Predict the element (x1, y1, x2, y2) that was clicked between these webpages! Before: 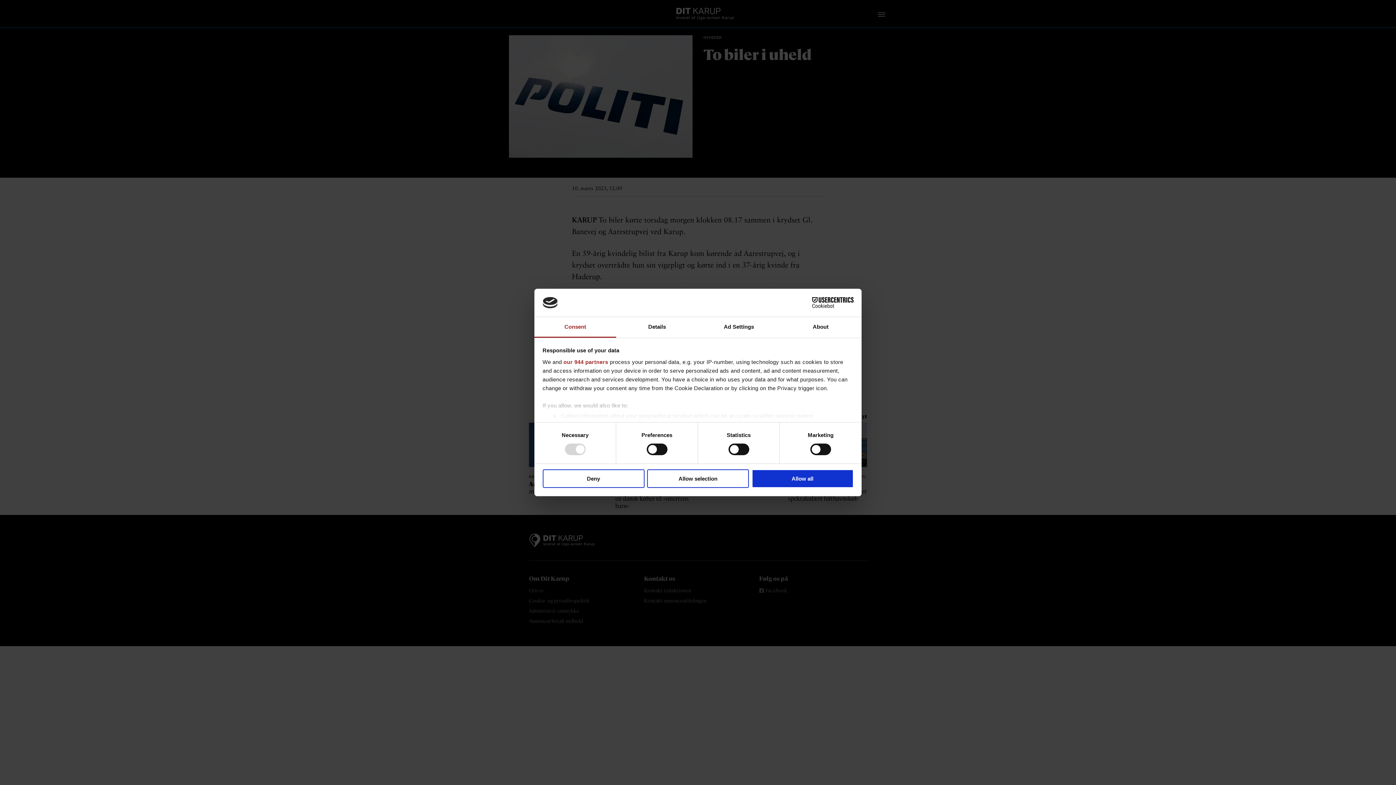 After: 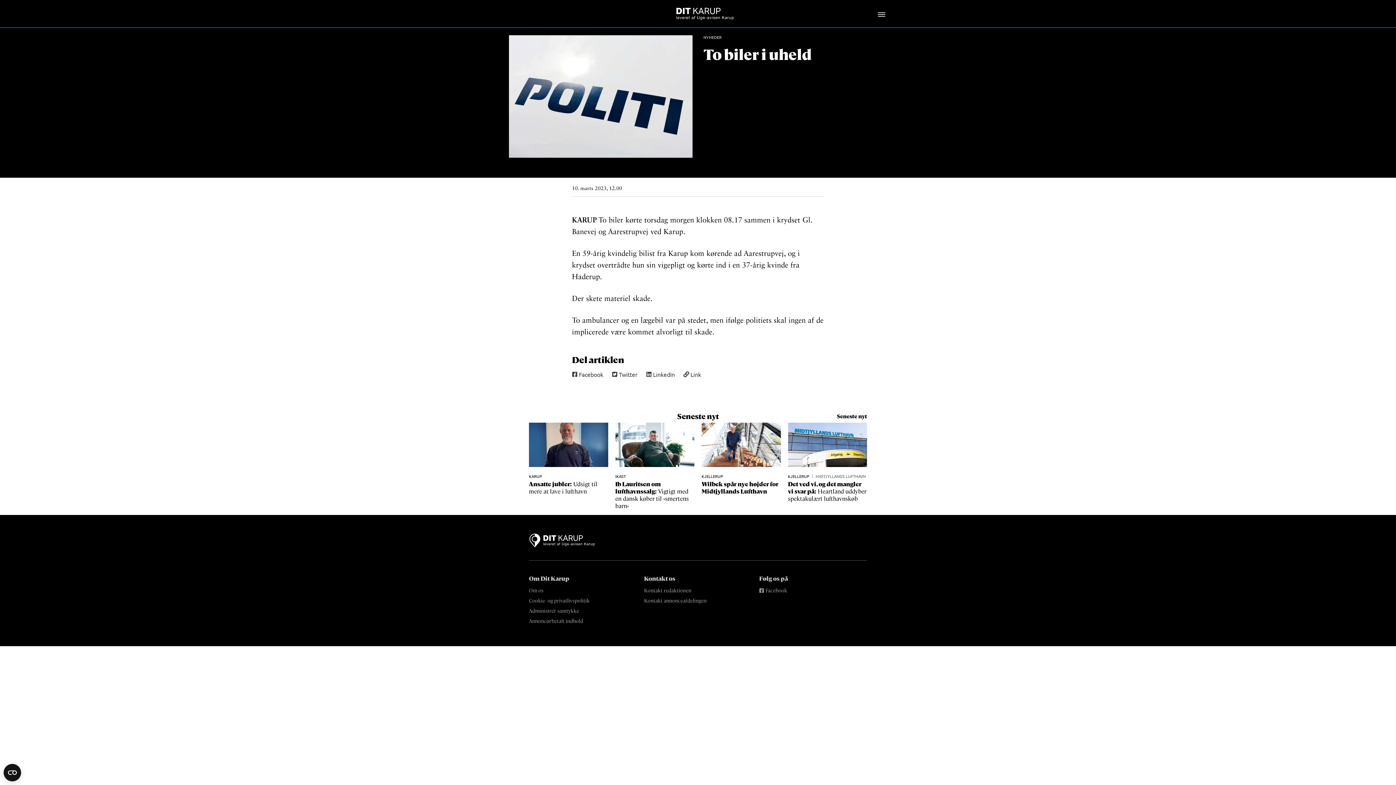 Action: bbox: (542, 469, 644, 488) label: Deny